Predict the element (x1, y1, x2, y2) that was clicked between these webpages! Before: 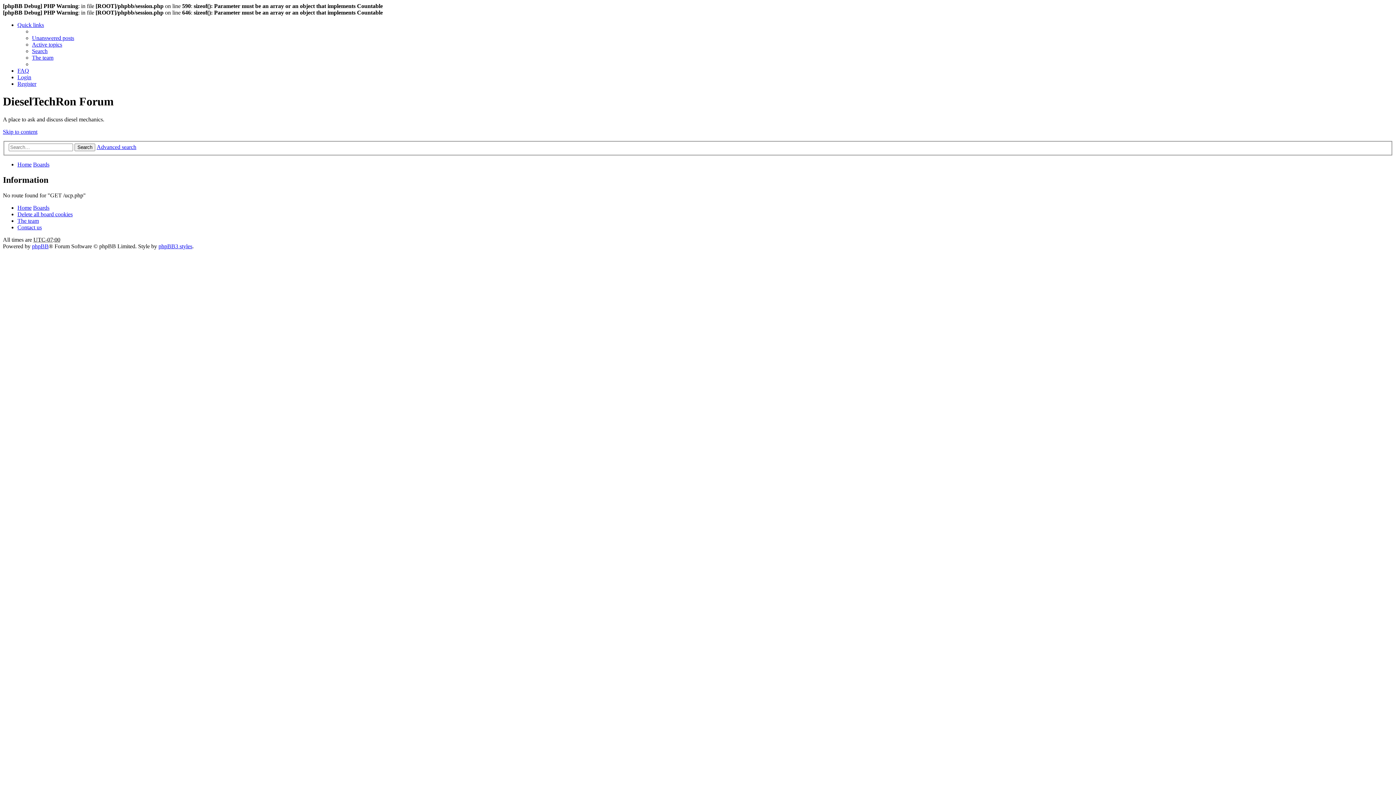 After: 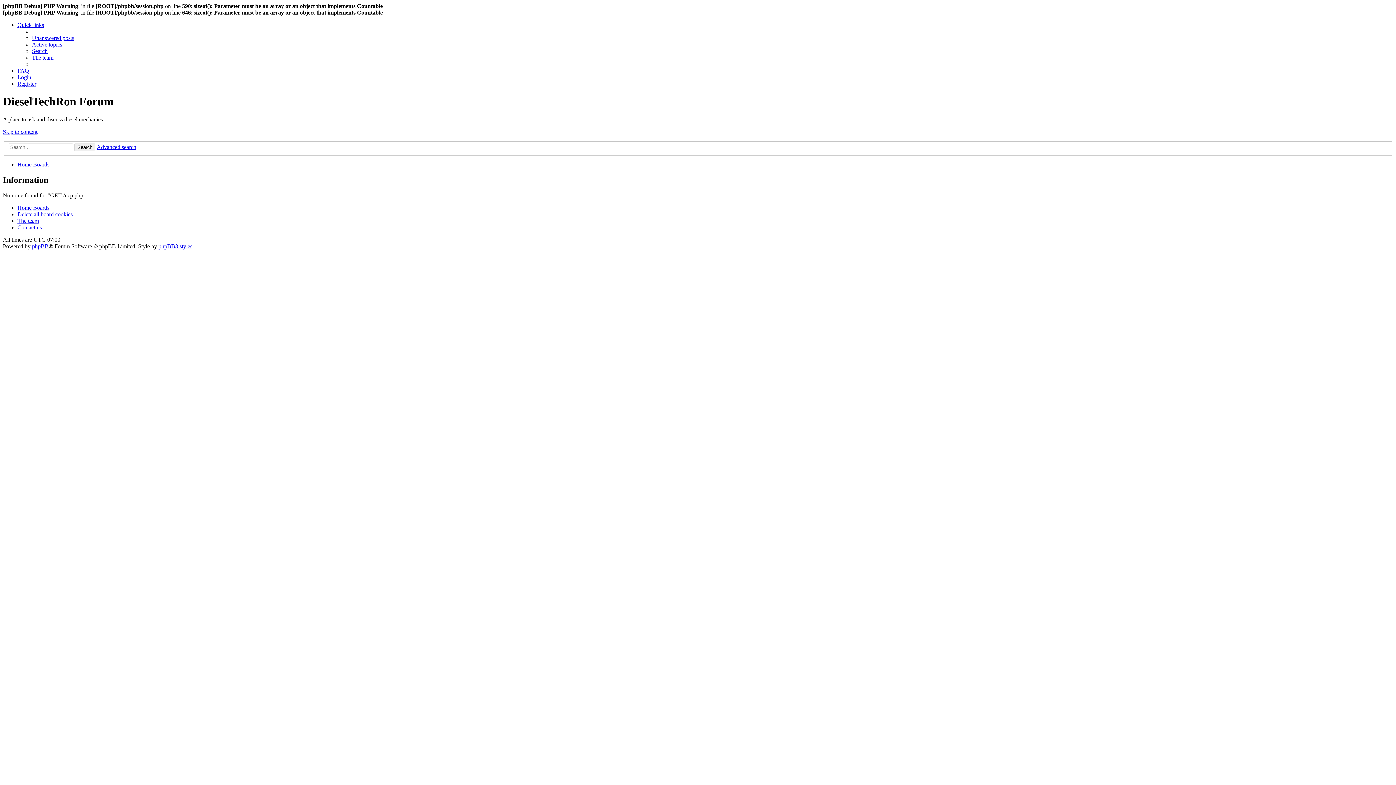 Action: bbox: (17, 21, 44, 28) label: Quick links